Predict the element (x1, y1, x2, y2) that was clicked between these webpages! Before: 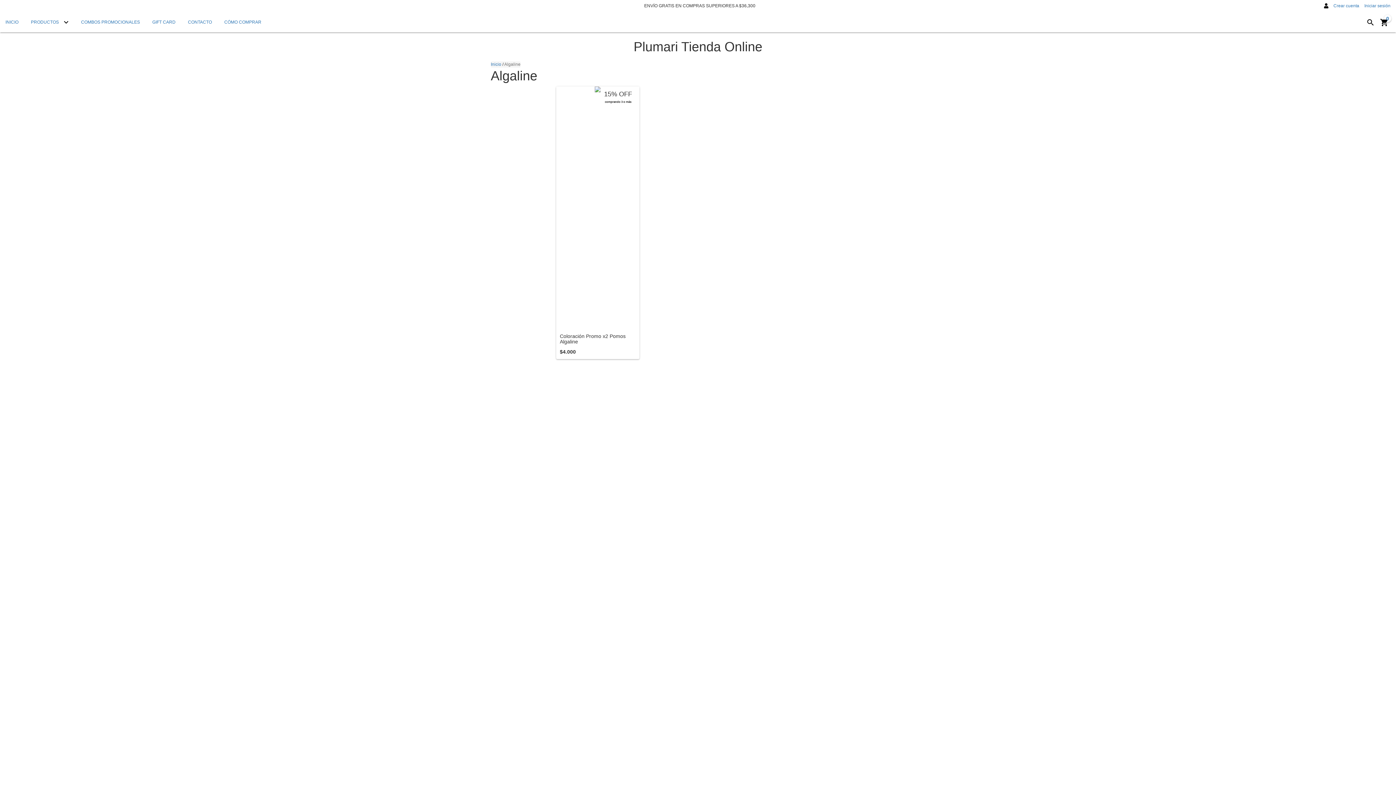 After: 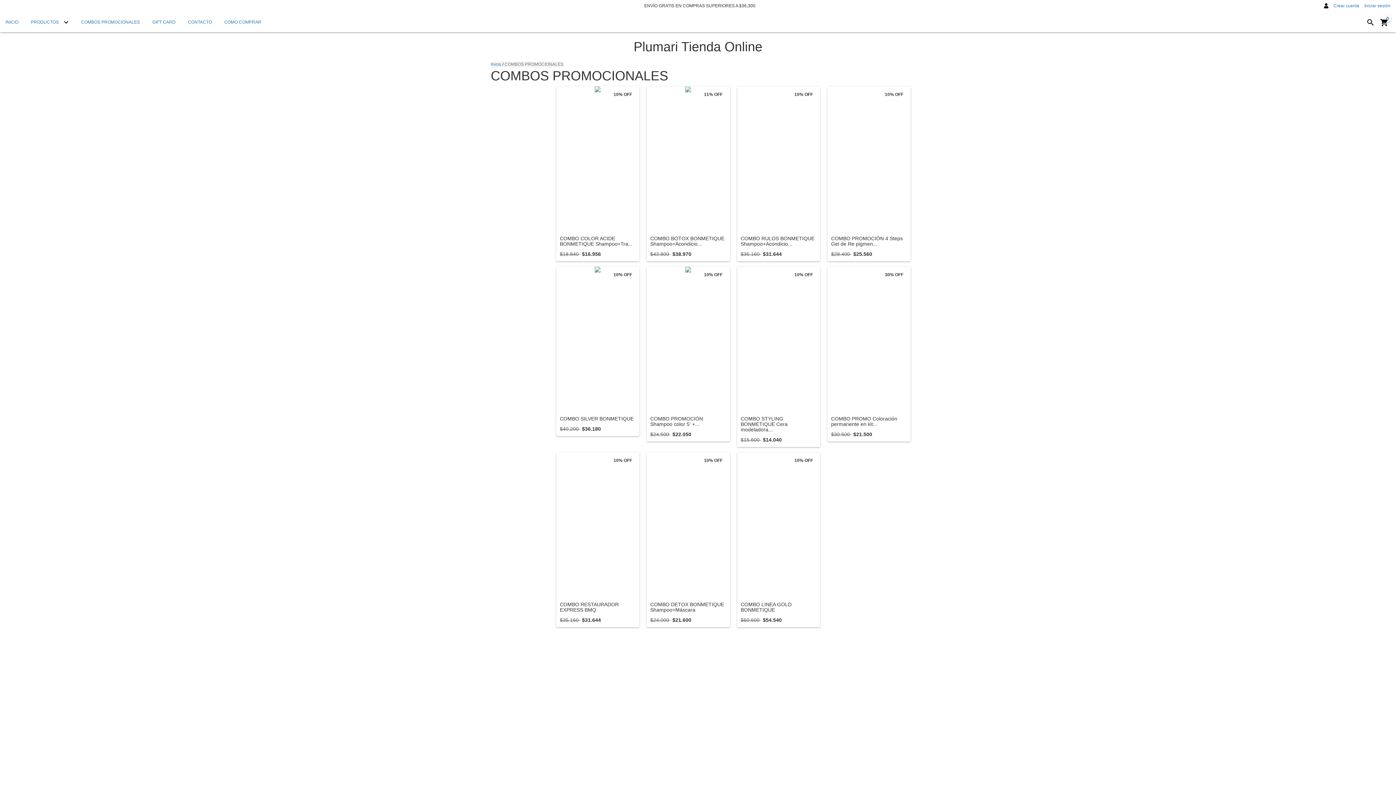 Action: bbox: (75, 12, 145, 32) label: COMBOS PROMOCIONALES